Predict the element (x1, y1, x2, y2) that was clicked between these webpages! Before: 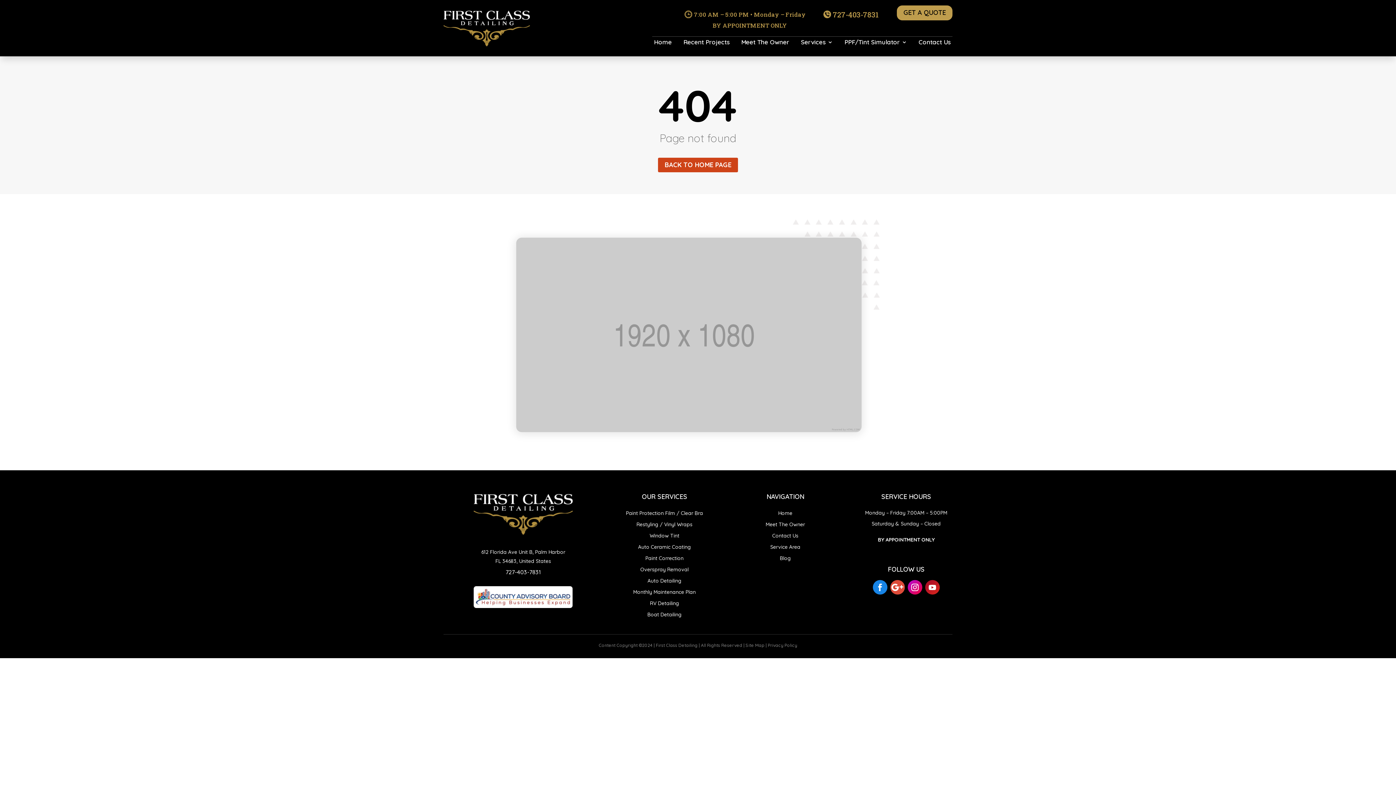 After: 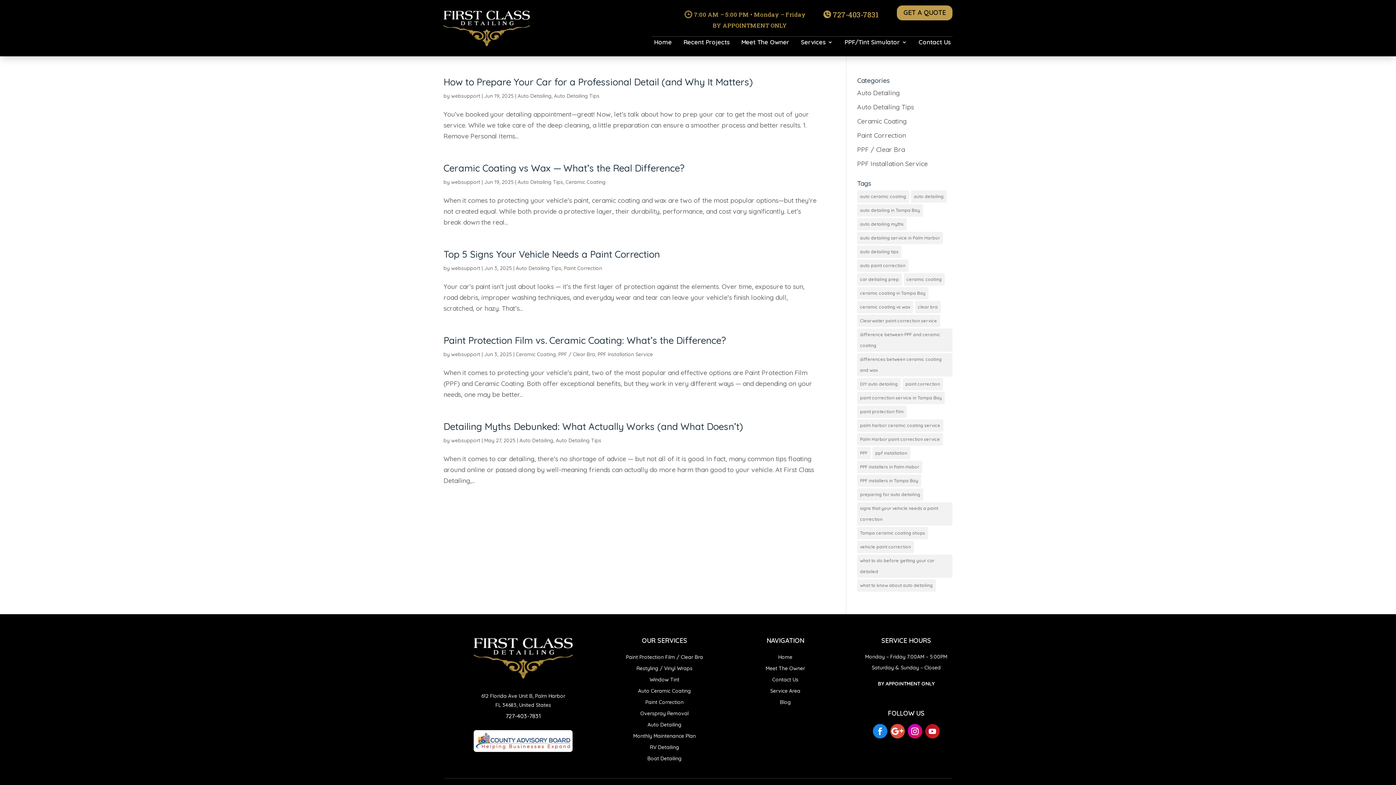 Action: label: Blog bbox: (780, 555, 791, 561)